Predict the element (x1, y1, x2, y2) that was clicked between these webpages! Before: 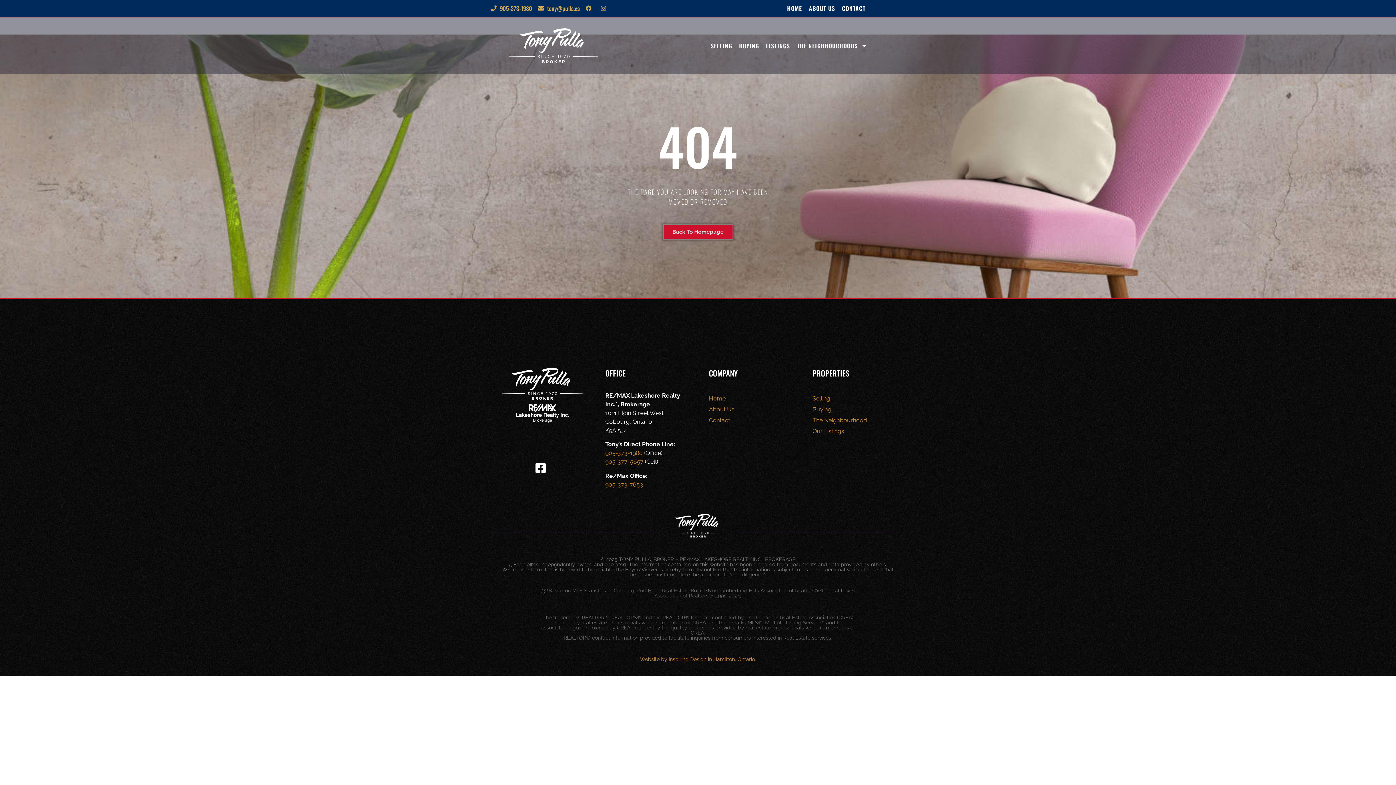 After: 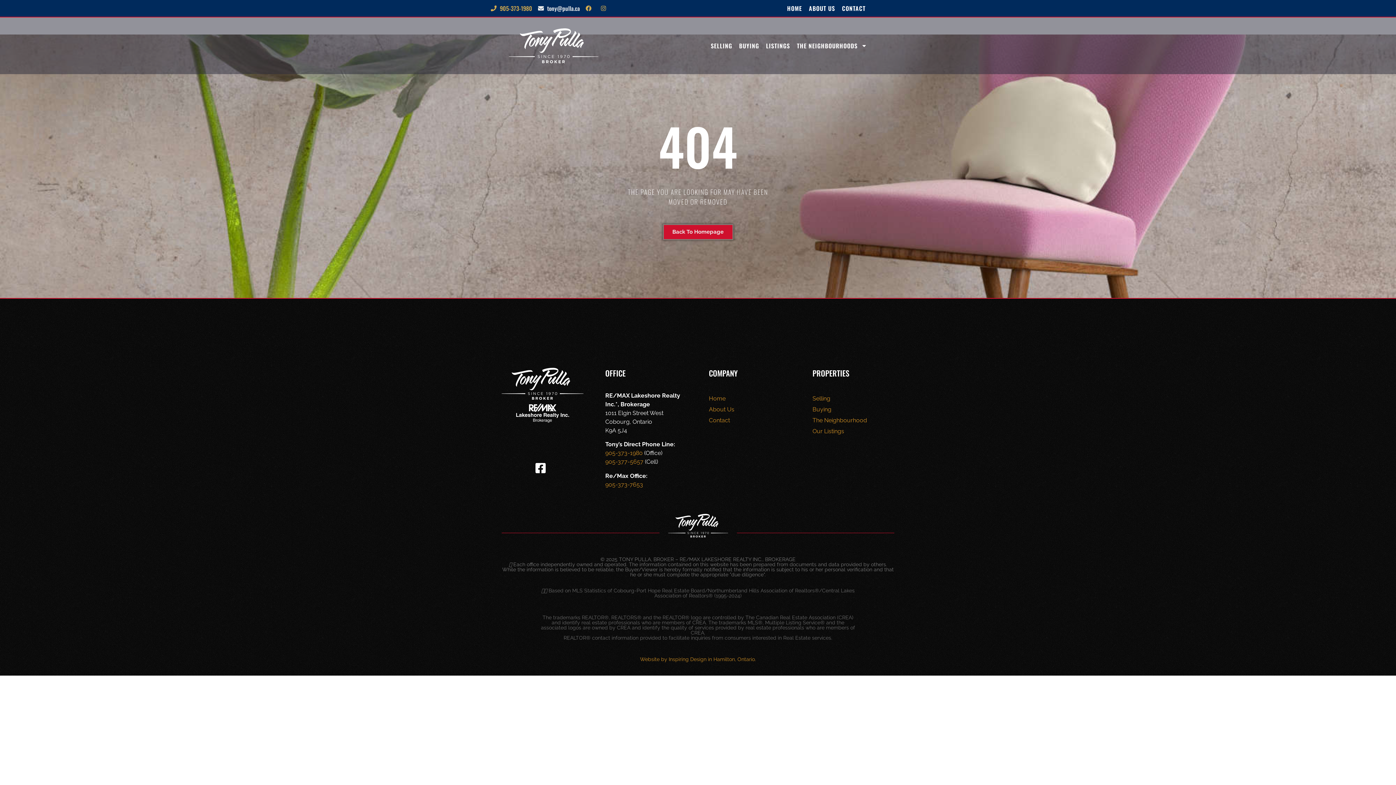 Action: label: tony@pulla.ca bbox: (538, 4, 580, 12)